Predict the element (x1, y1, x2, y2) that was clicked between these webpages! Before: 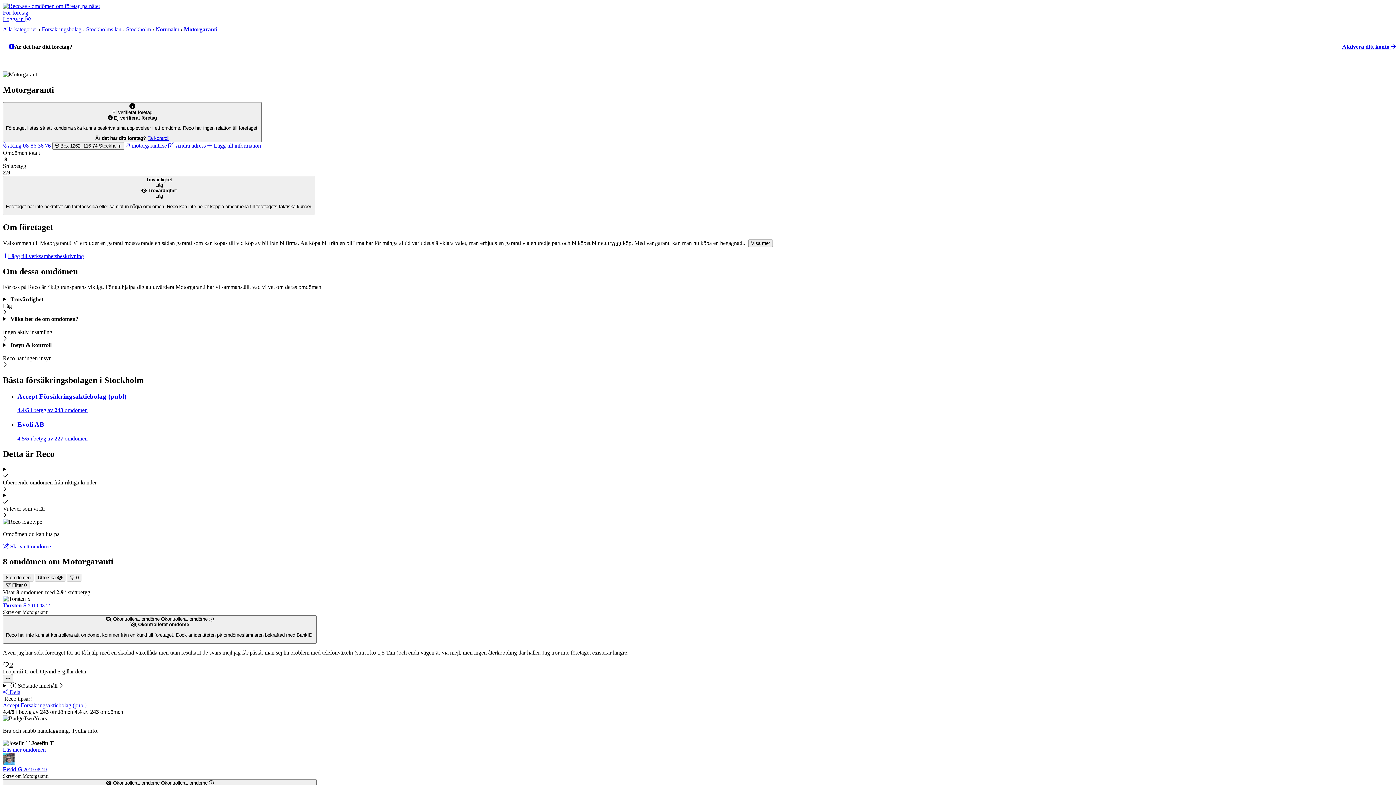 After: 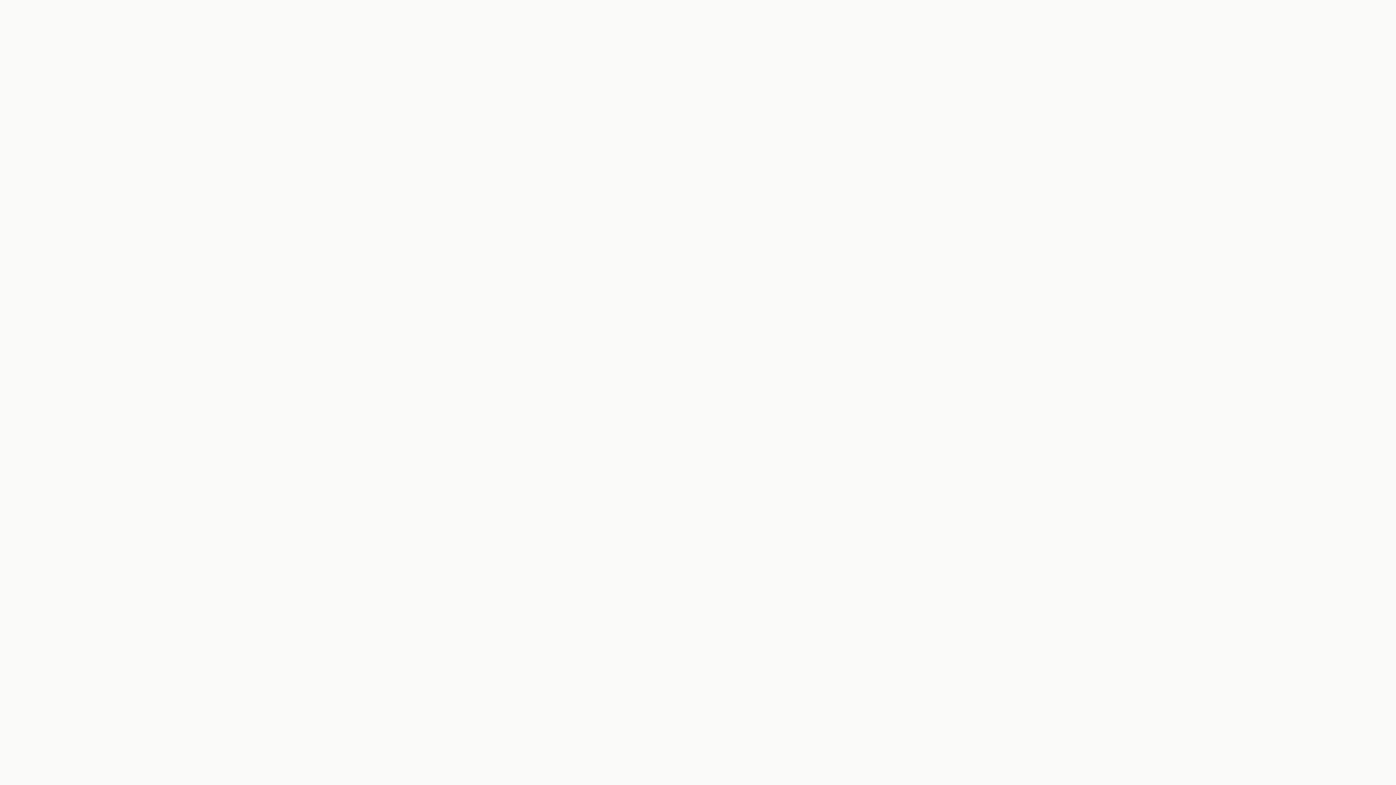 Action: bbox: (2, 543, 50, 549) label:  Skriv ett omdöme